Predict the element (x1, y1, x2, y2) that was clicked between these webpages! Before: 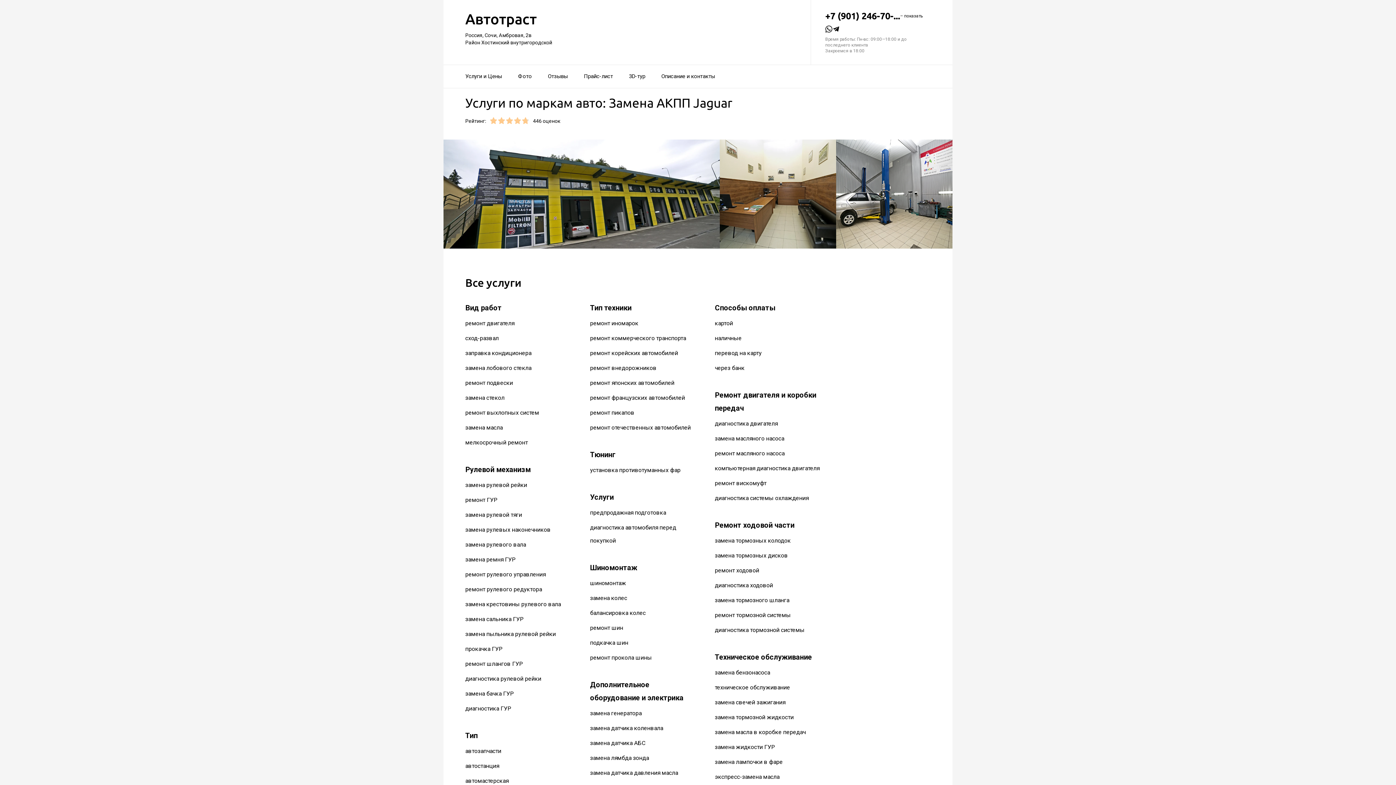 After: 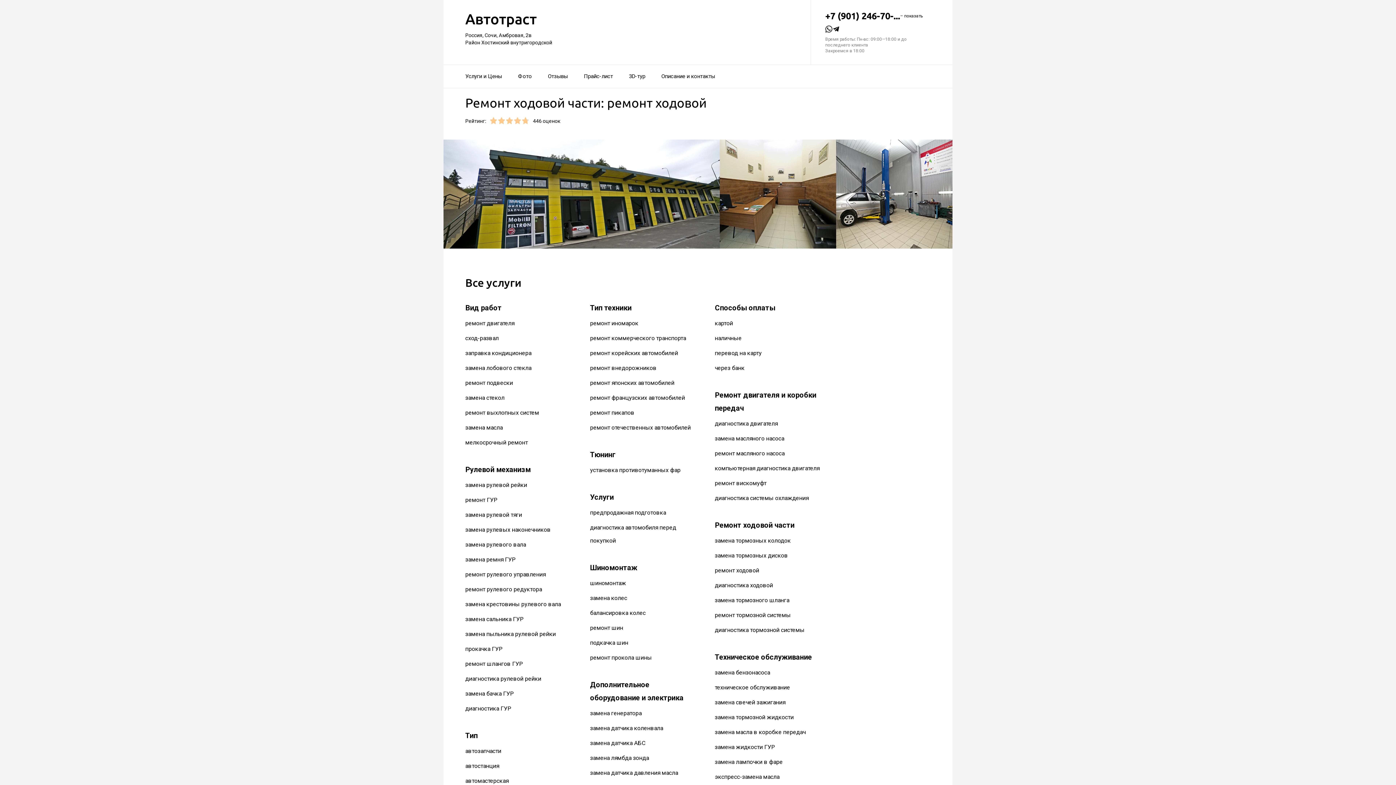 Action: bbox: (715, 567, 759, 574) label: ремонт ходовой